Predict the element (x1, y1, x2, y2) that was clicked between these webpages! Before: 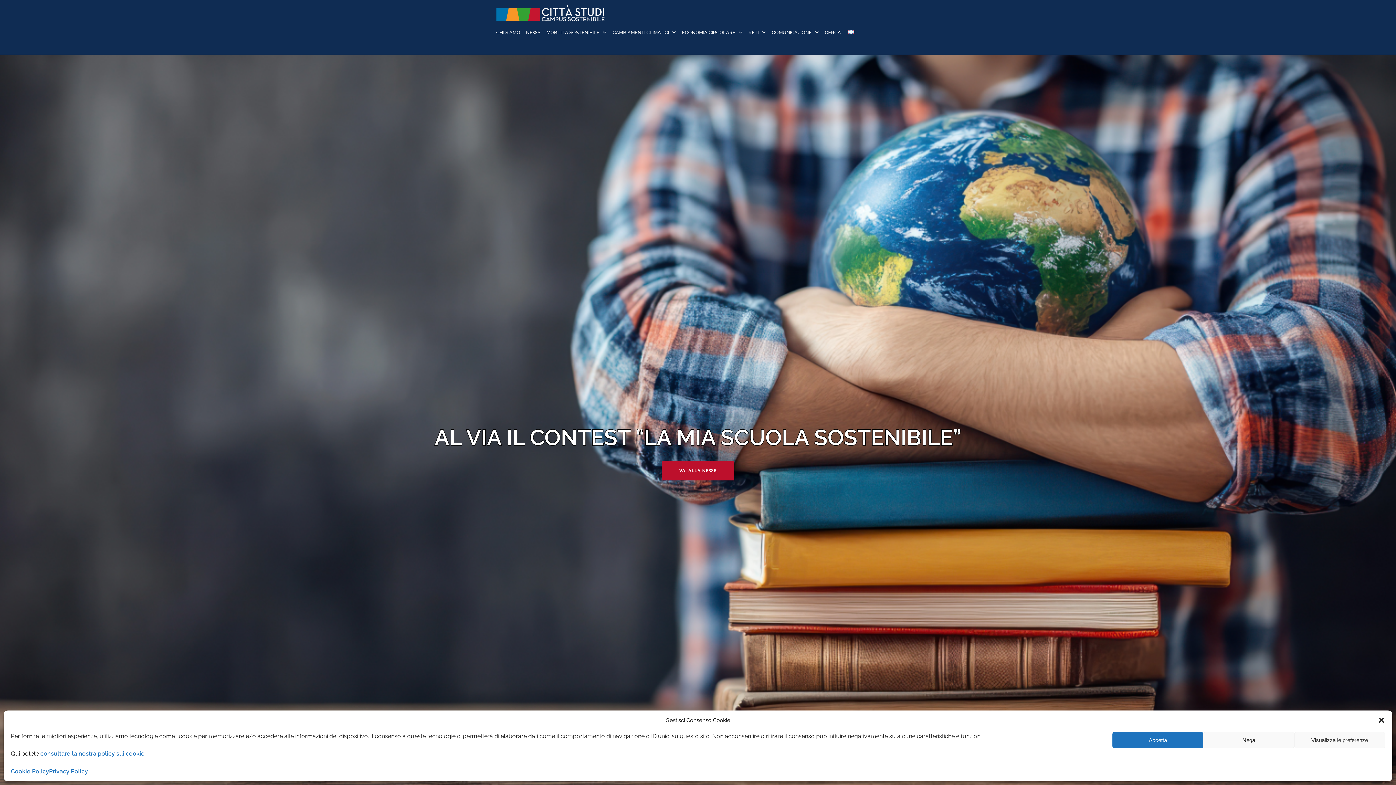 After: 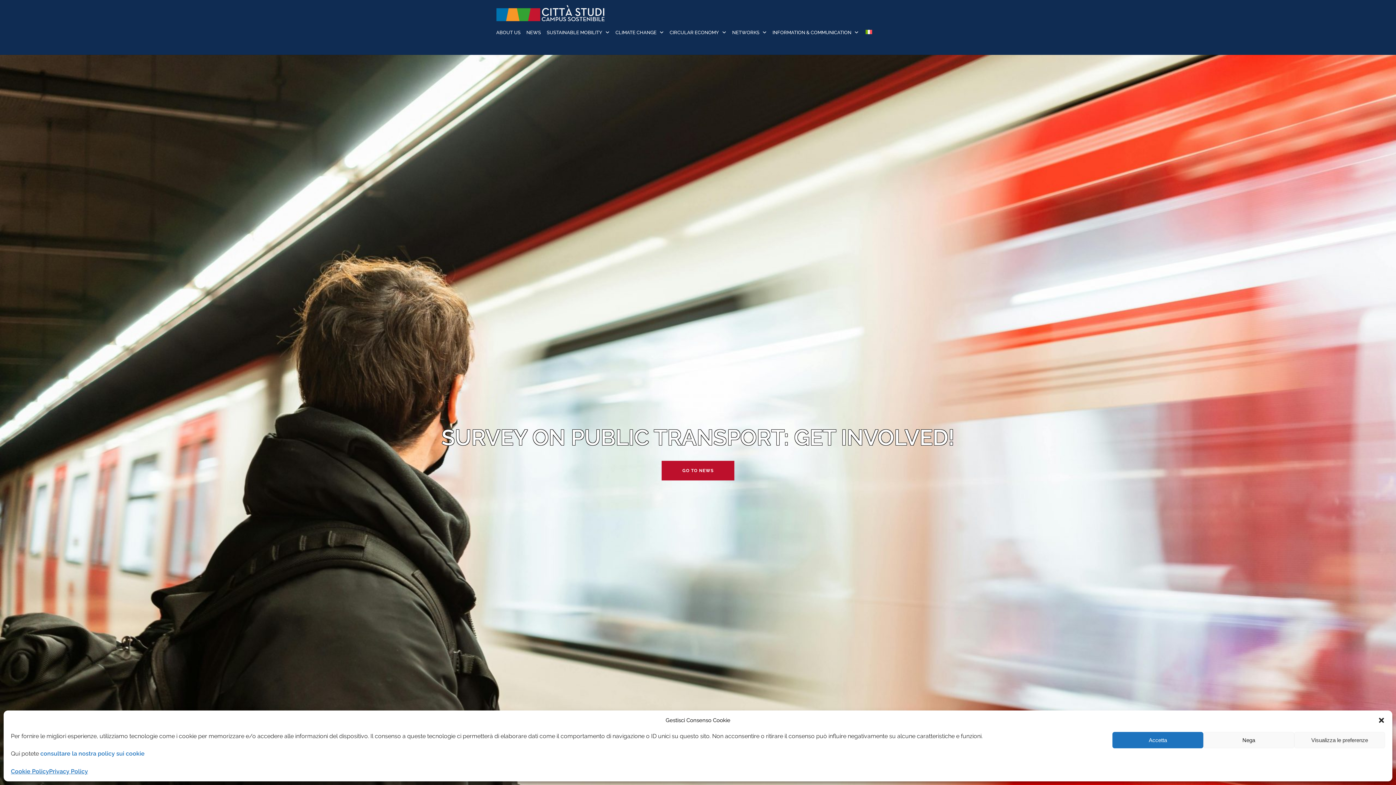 Action: label:   bbox: (846, 22, 854, 42)